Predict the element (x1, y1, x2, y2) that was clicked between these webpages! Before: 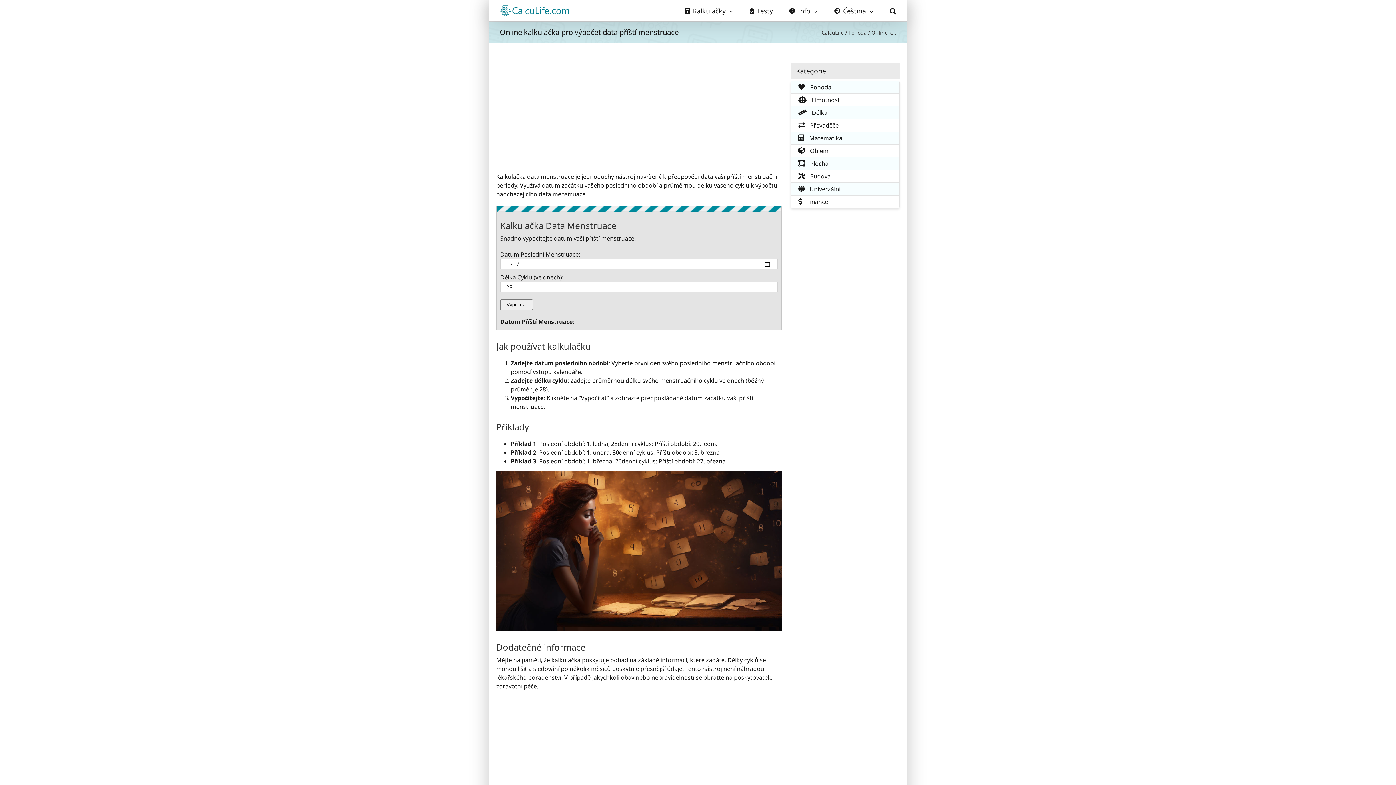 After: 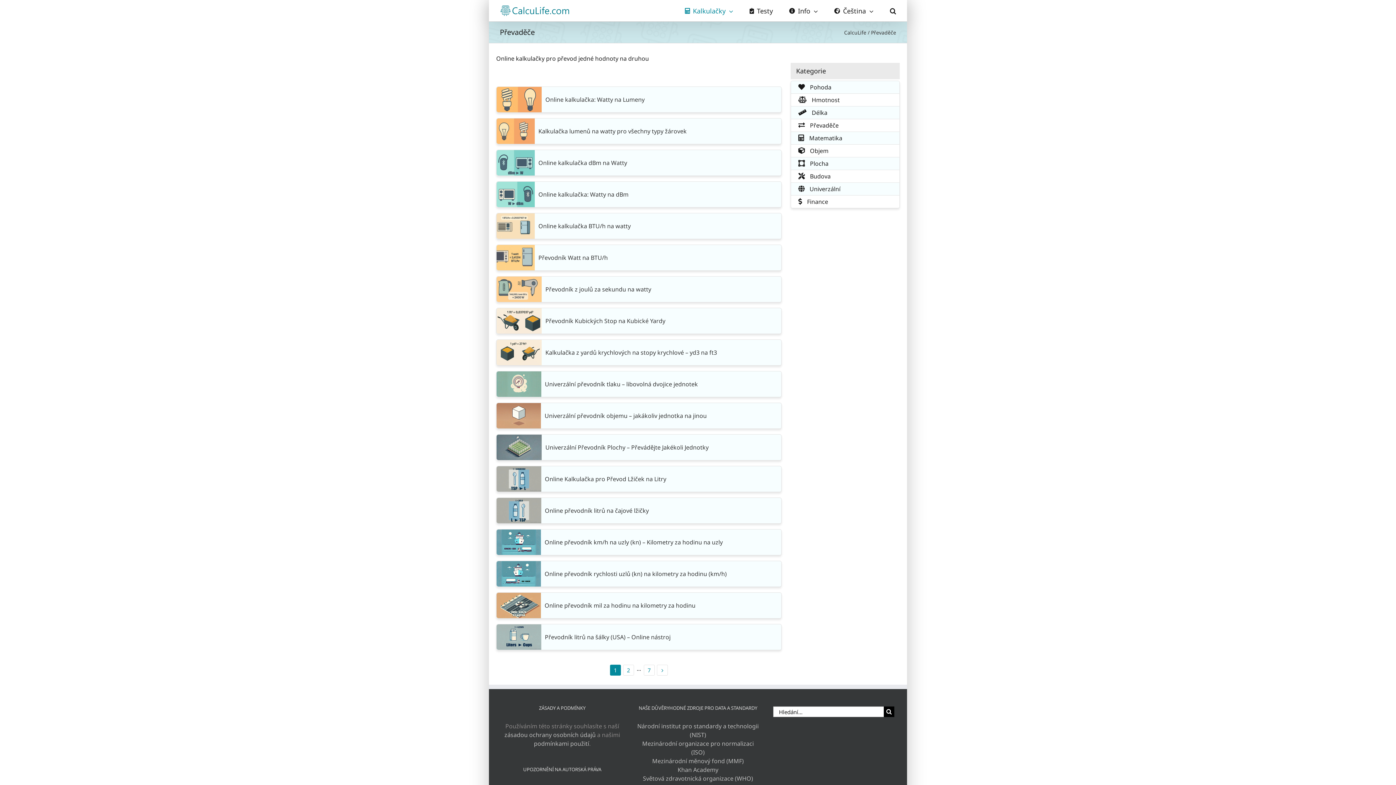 Action: label:  Převaděče bbox: (793, 117, 844, 132)